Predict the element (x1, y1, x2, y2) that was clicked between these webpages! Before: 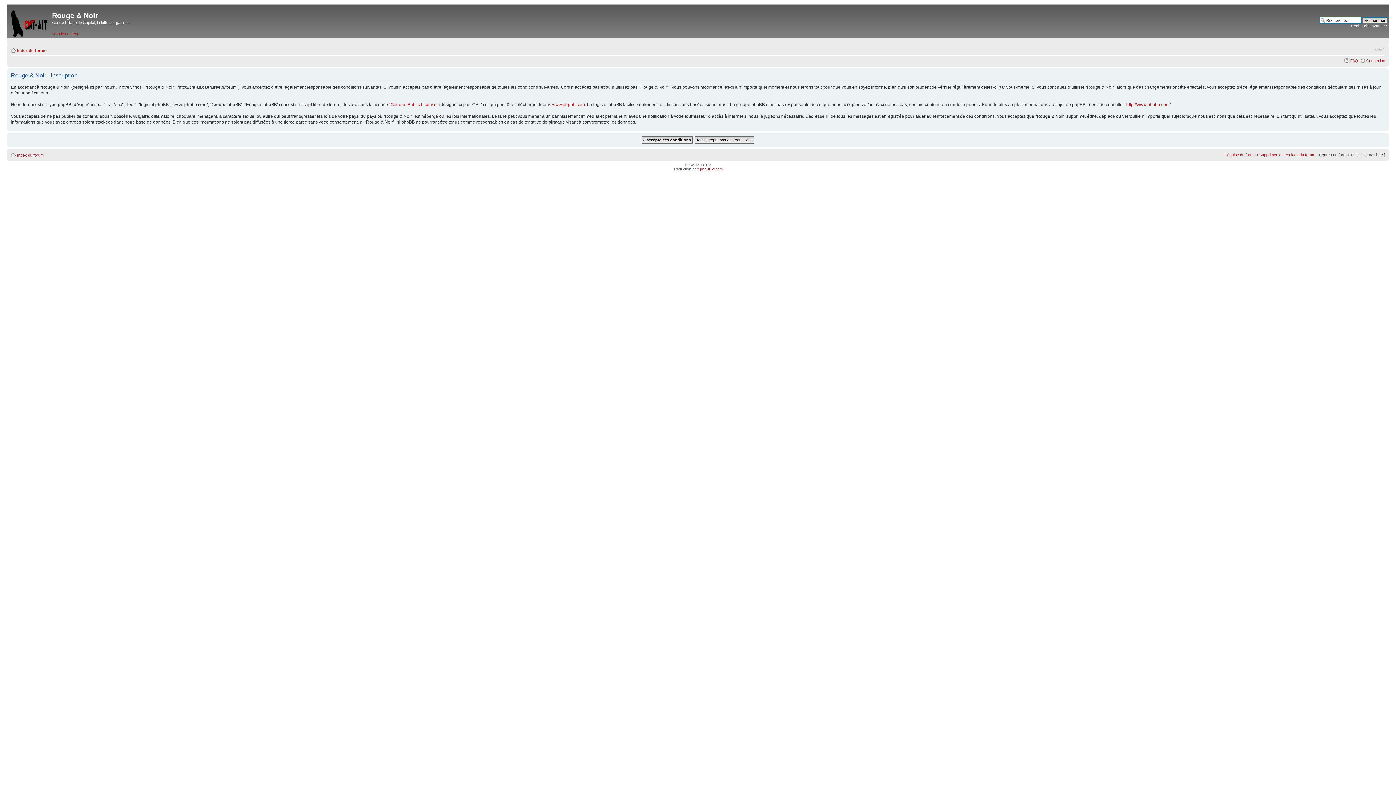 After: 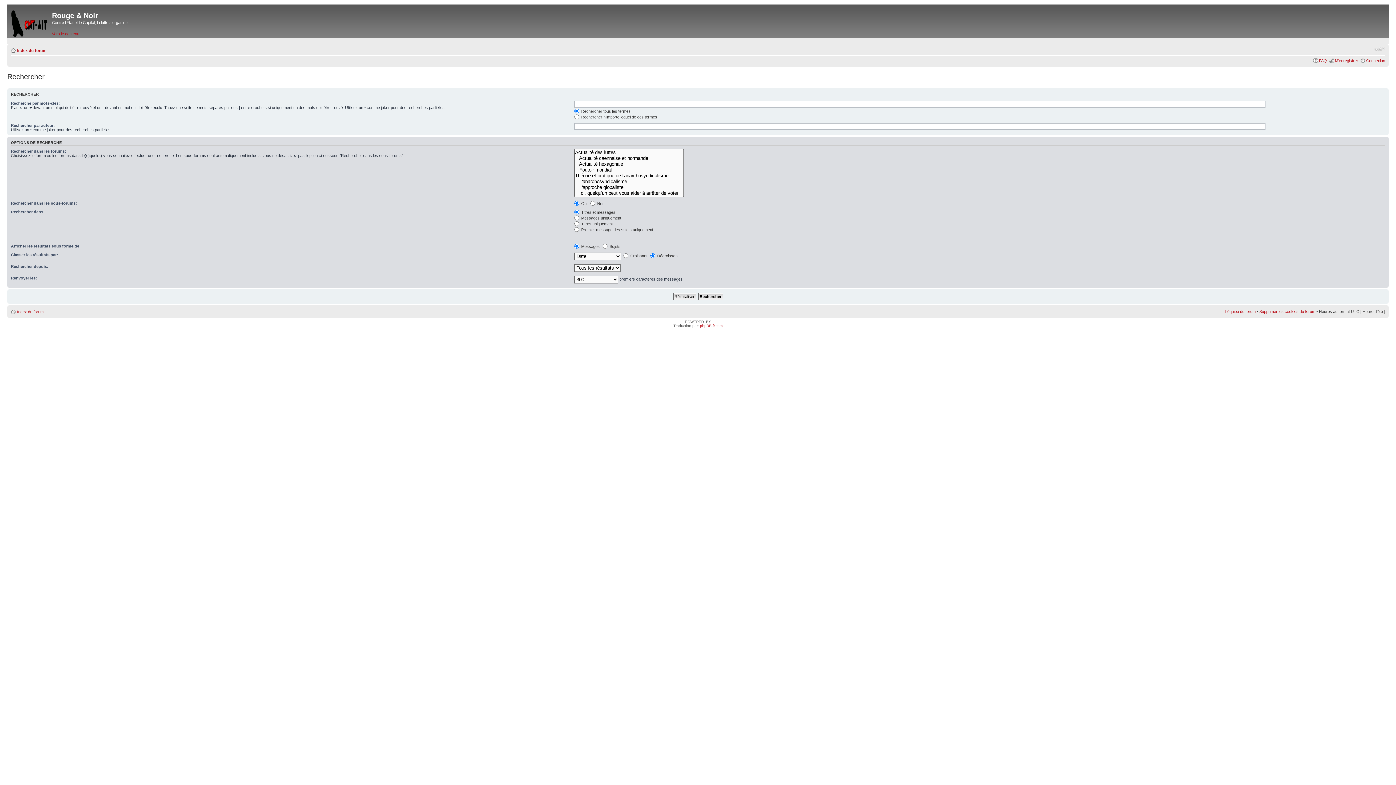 Action: bbox: (1351, 23, 1387, 28) label: Recherche avancée